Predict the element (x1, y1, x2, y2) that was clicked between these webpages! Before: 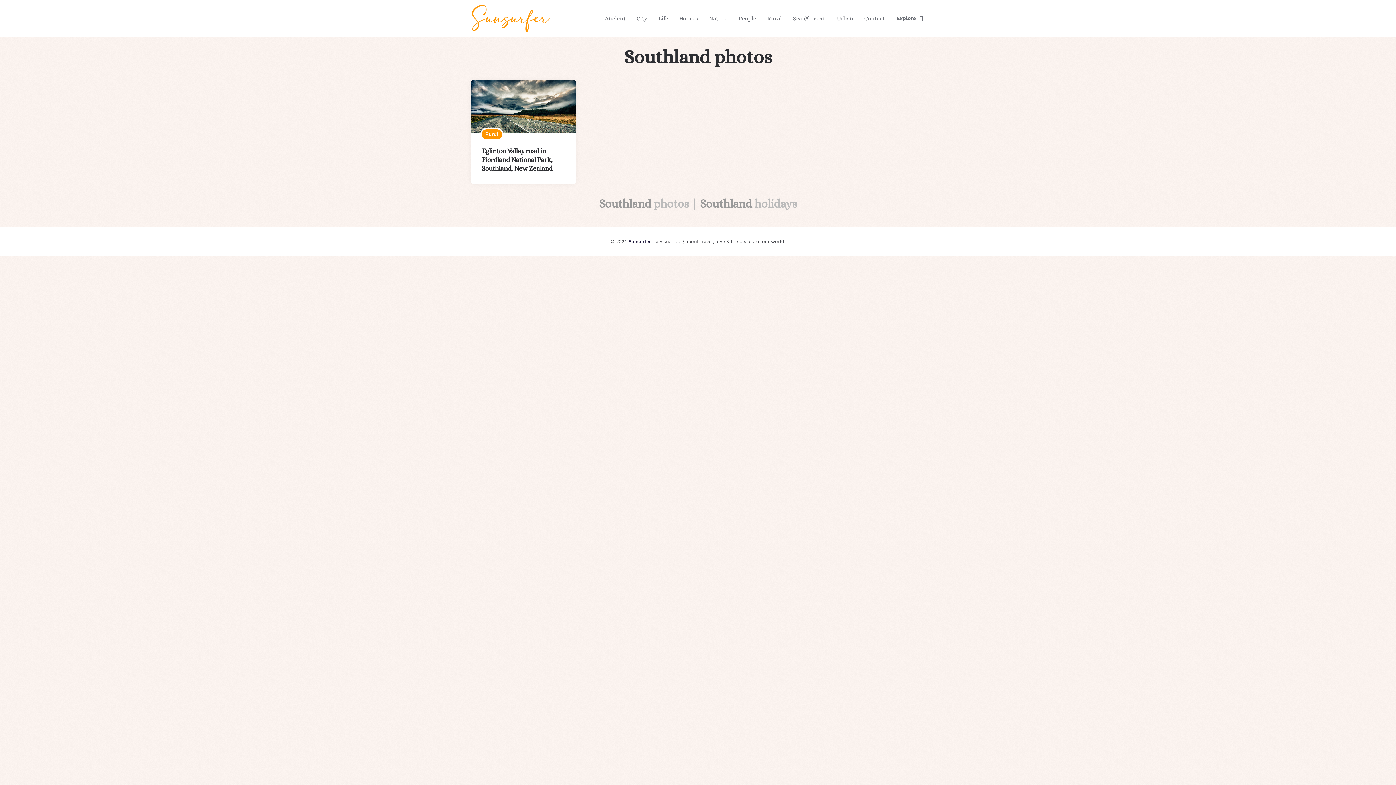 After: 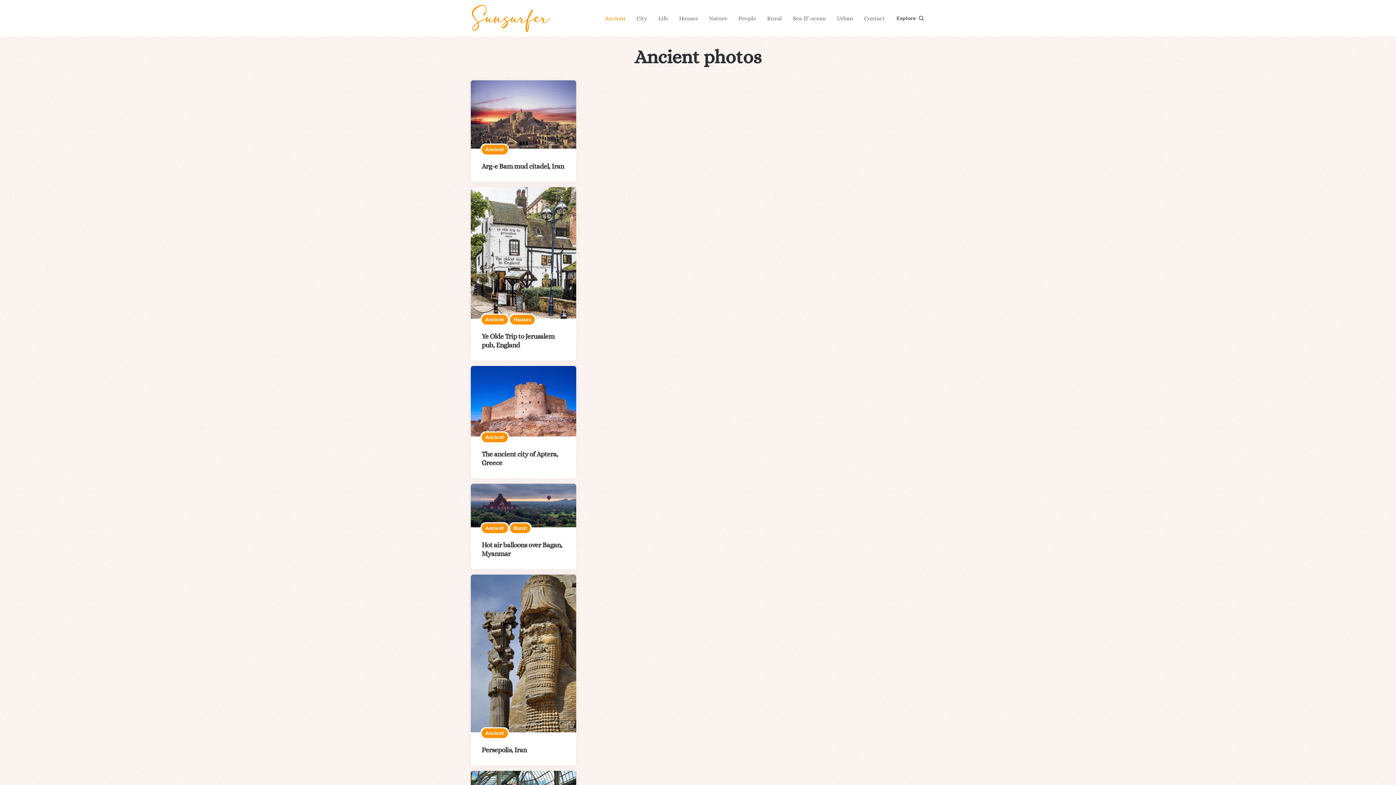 Action: label: Ancient bbox: (599, 7, 631, 28)